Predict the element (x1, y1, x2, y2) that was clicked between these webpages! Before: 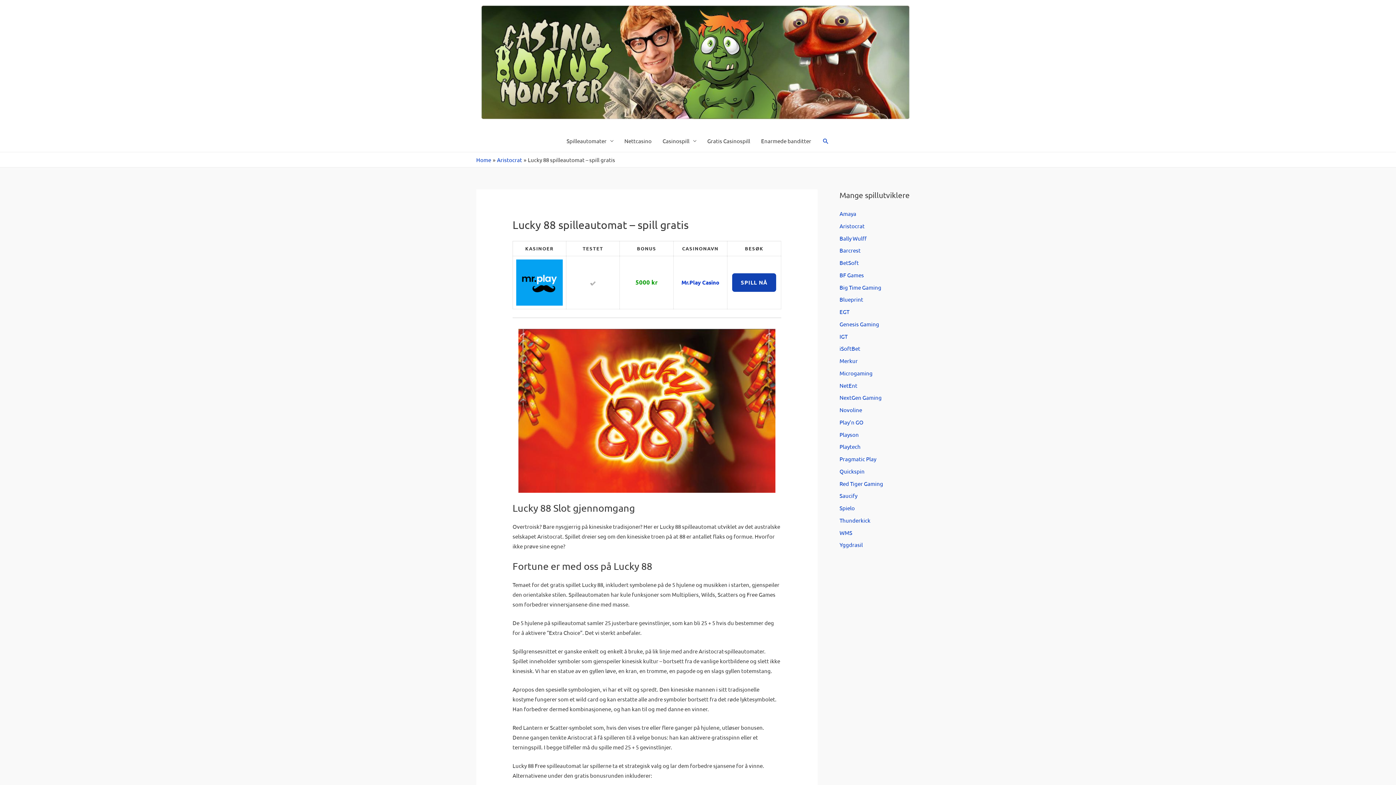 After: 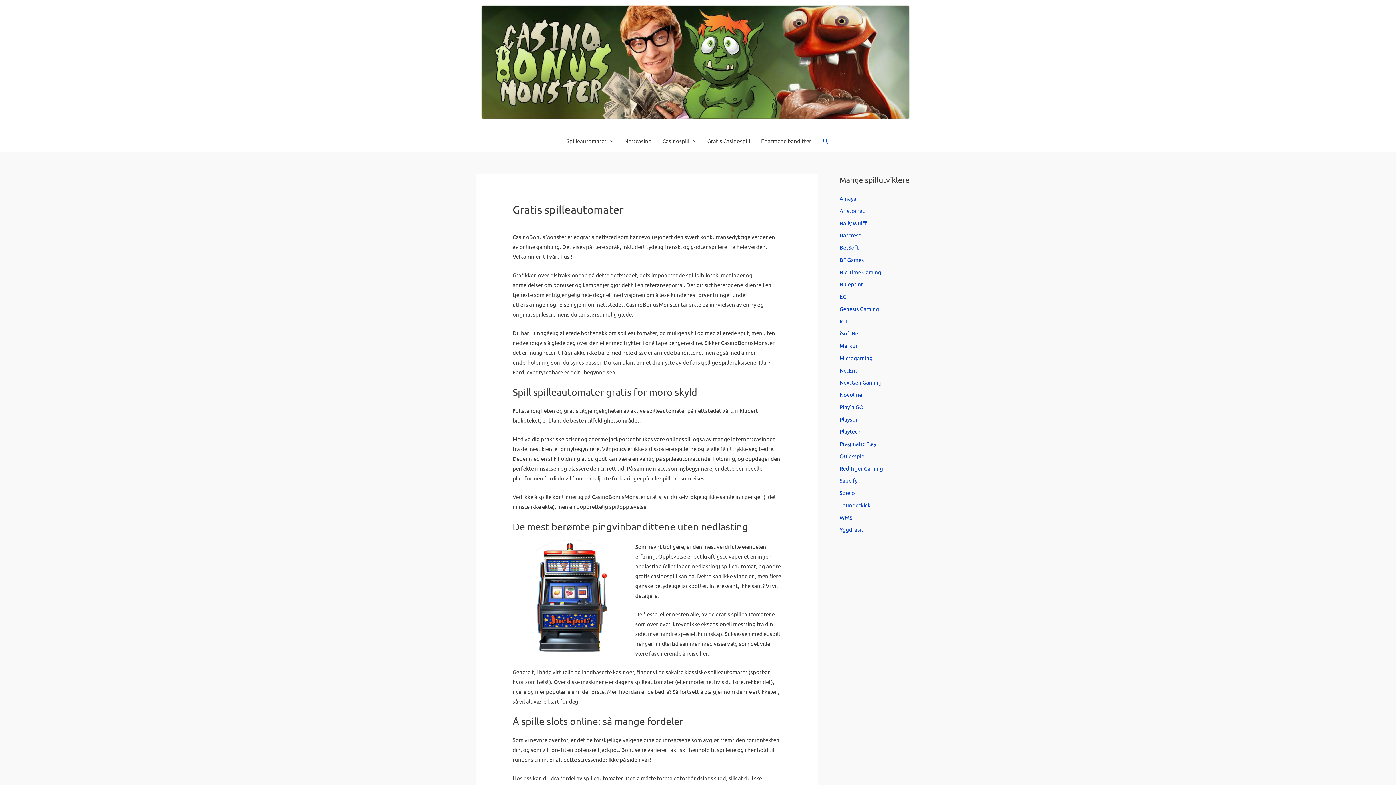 Action: bbox: (476, 156, 491, 163) label: Home